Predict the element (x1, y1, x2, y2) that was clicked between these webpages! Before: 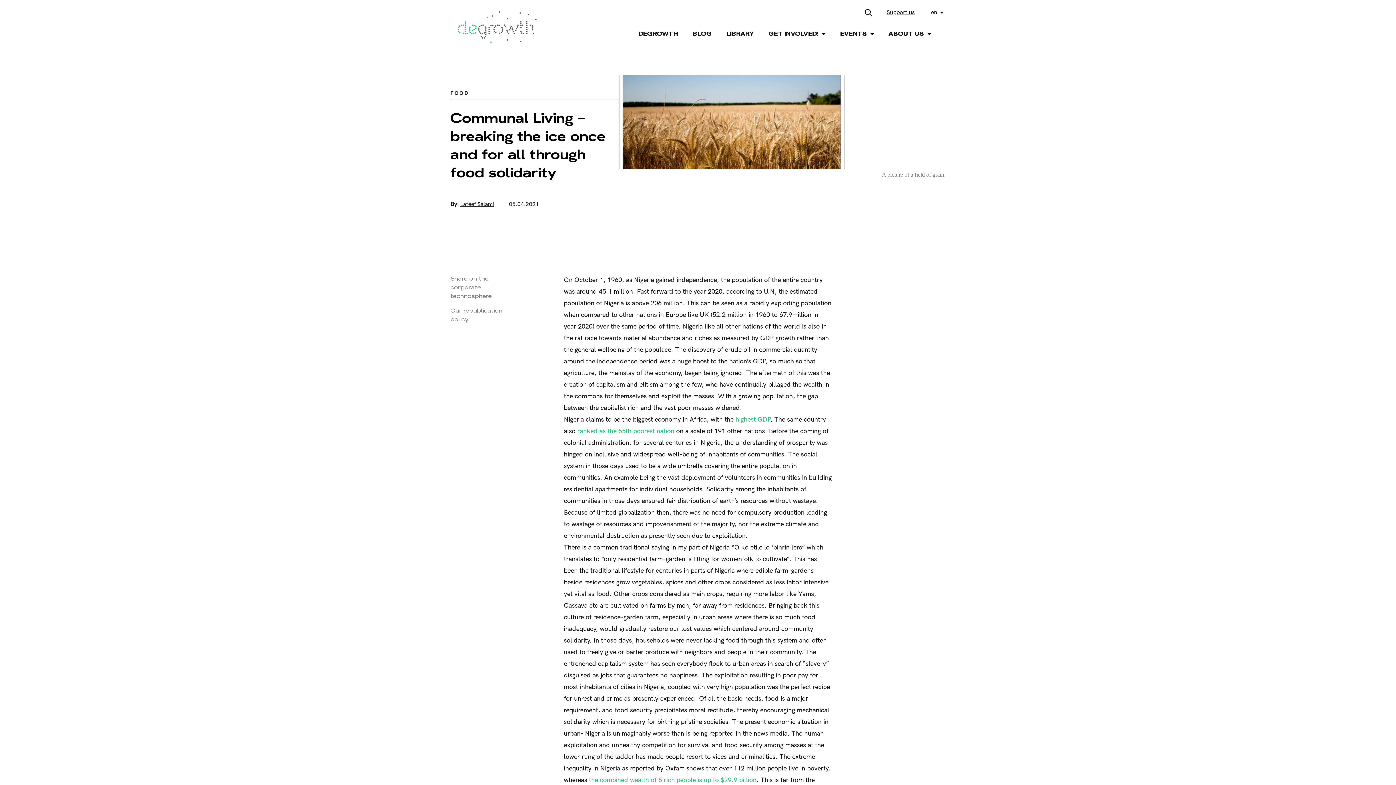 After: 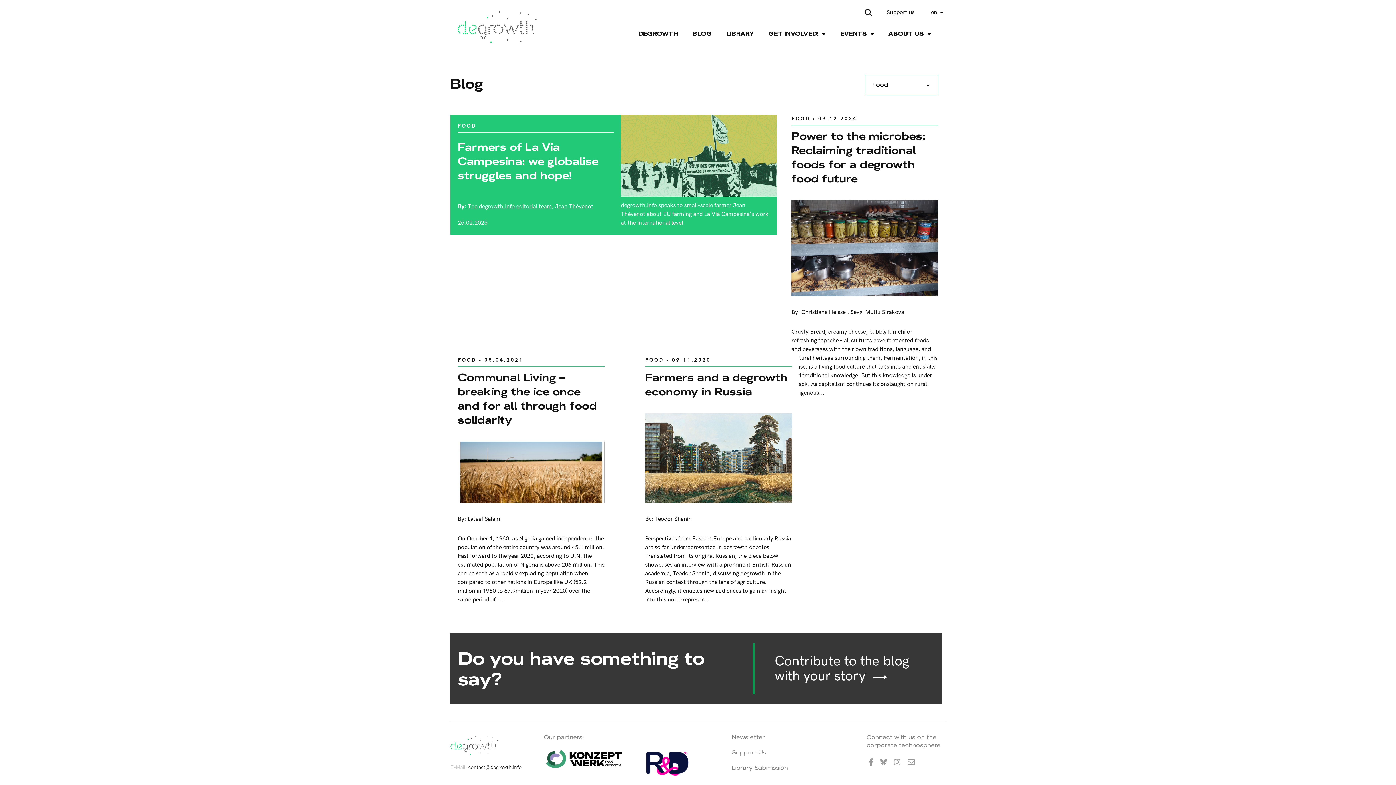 Action: bbox: (450, 90, 469, 96) label: FOOD